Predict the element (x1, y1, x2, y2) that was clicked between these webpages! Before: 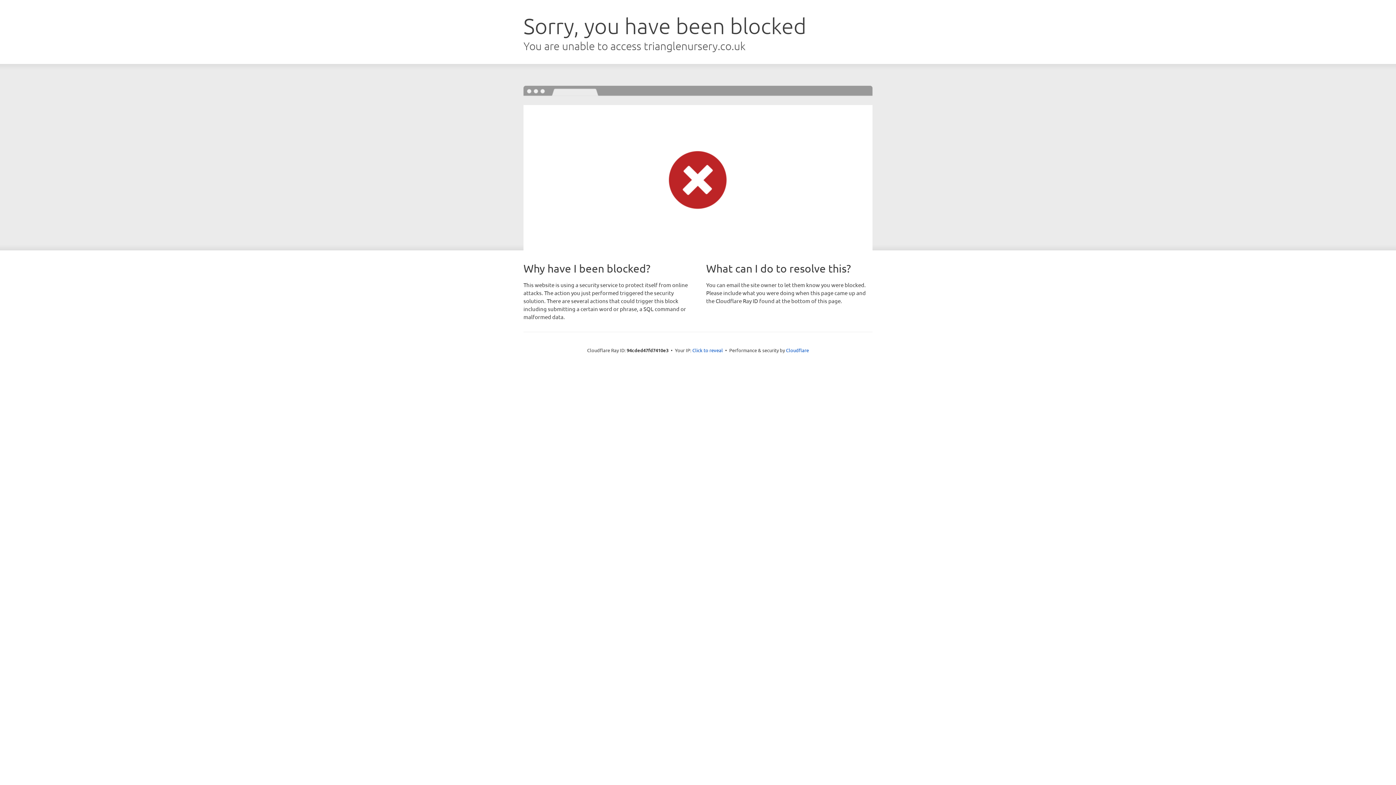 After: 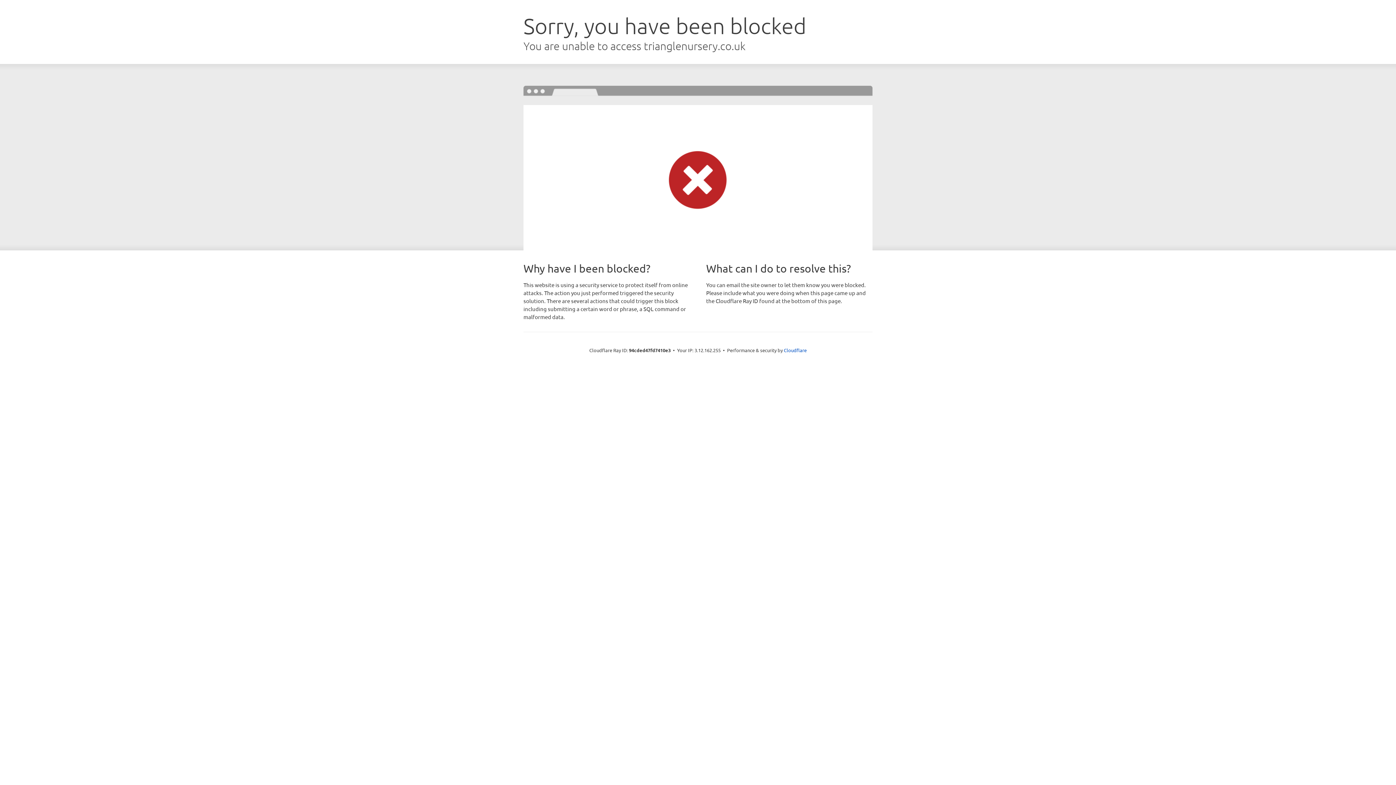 Action: bbox: (692, 346, 723, 353) label: Click to reveal